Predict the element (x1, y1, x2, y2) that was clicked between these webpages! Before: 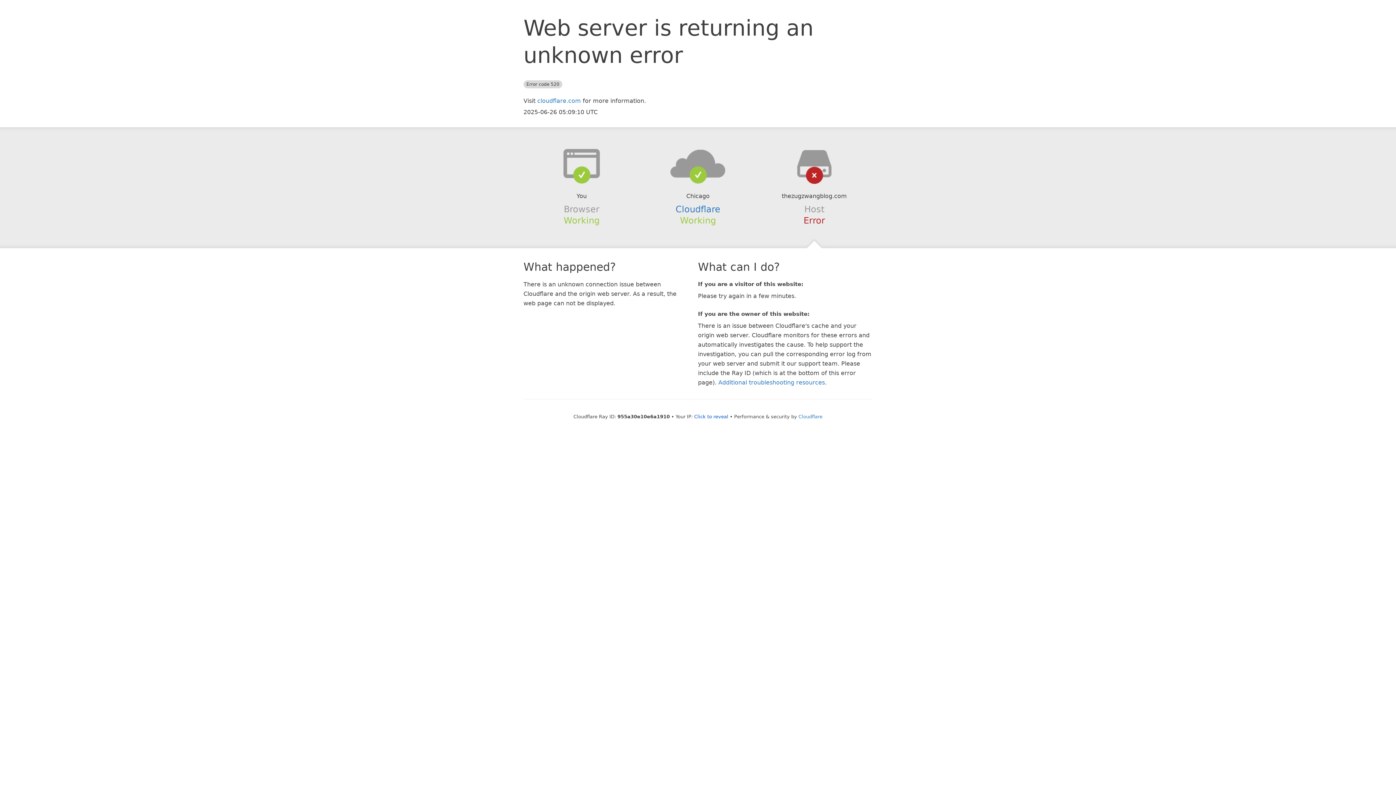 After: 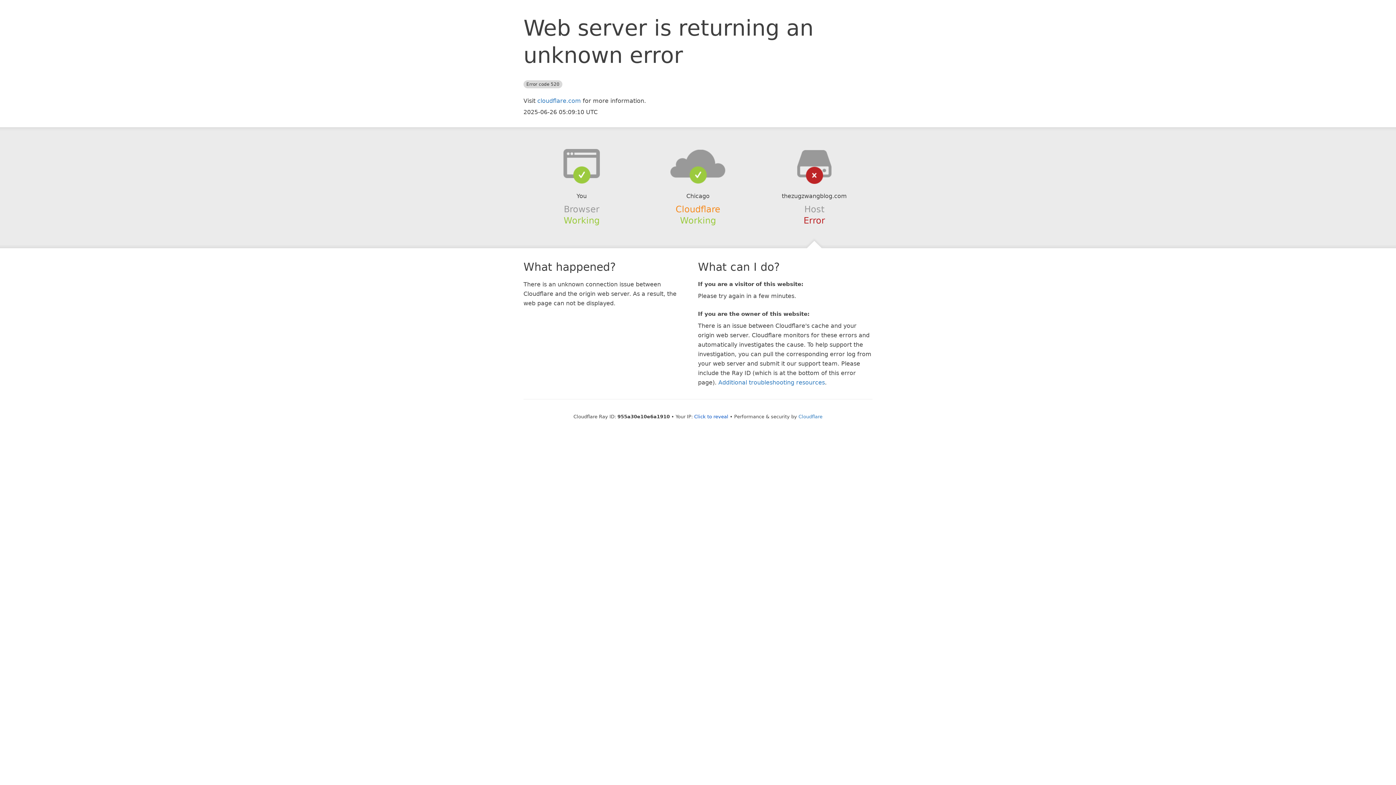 Action: label: Cloudflare bbox: (675, 204, 720, 214)